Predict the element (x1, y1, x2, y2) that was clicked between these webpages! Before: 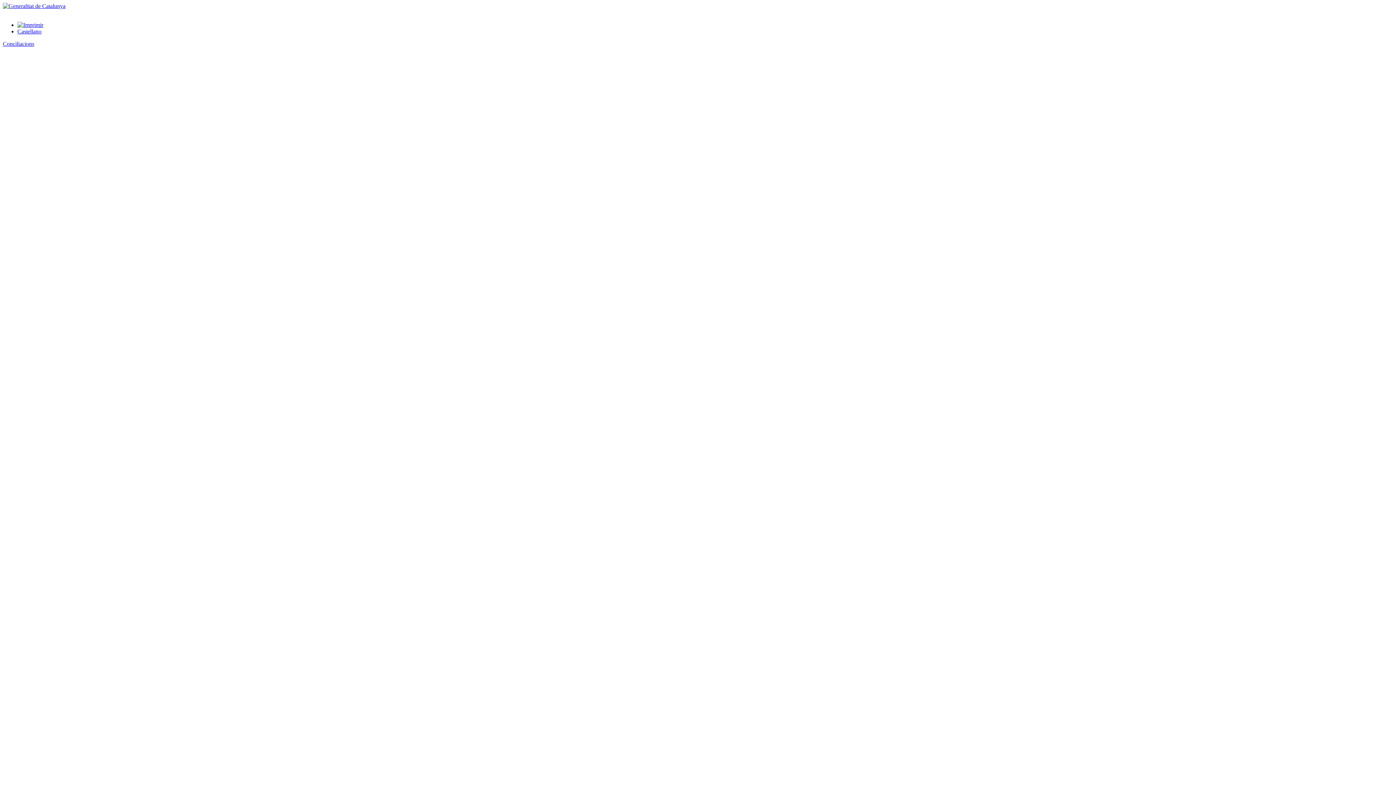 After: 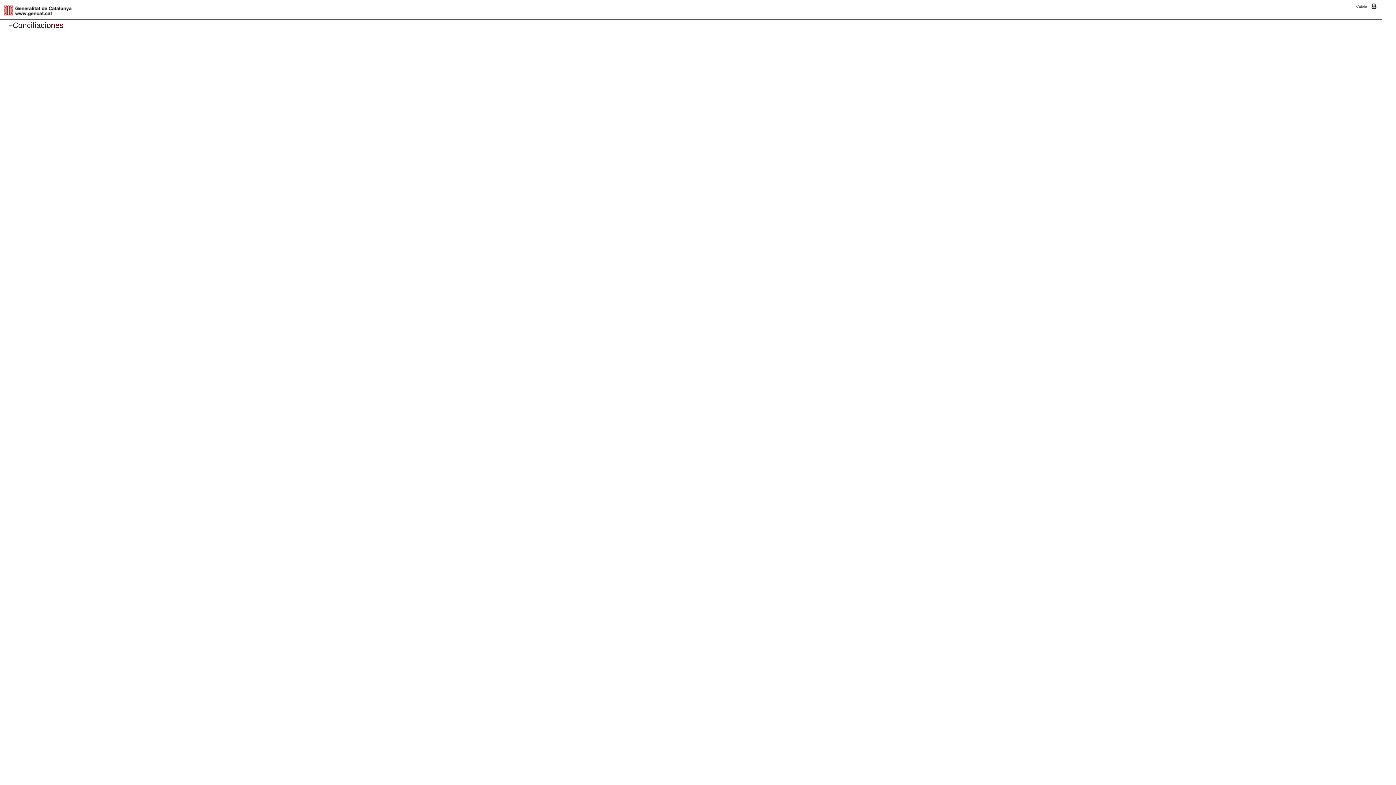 Action: label: Castellano bbox: (17, 28, 41, 34)